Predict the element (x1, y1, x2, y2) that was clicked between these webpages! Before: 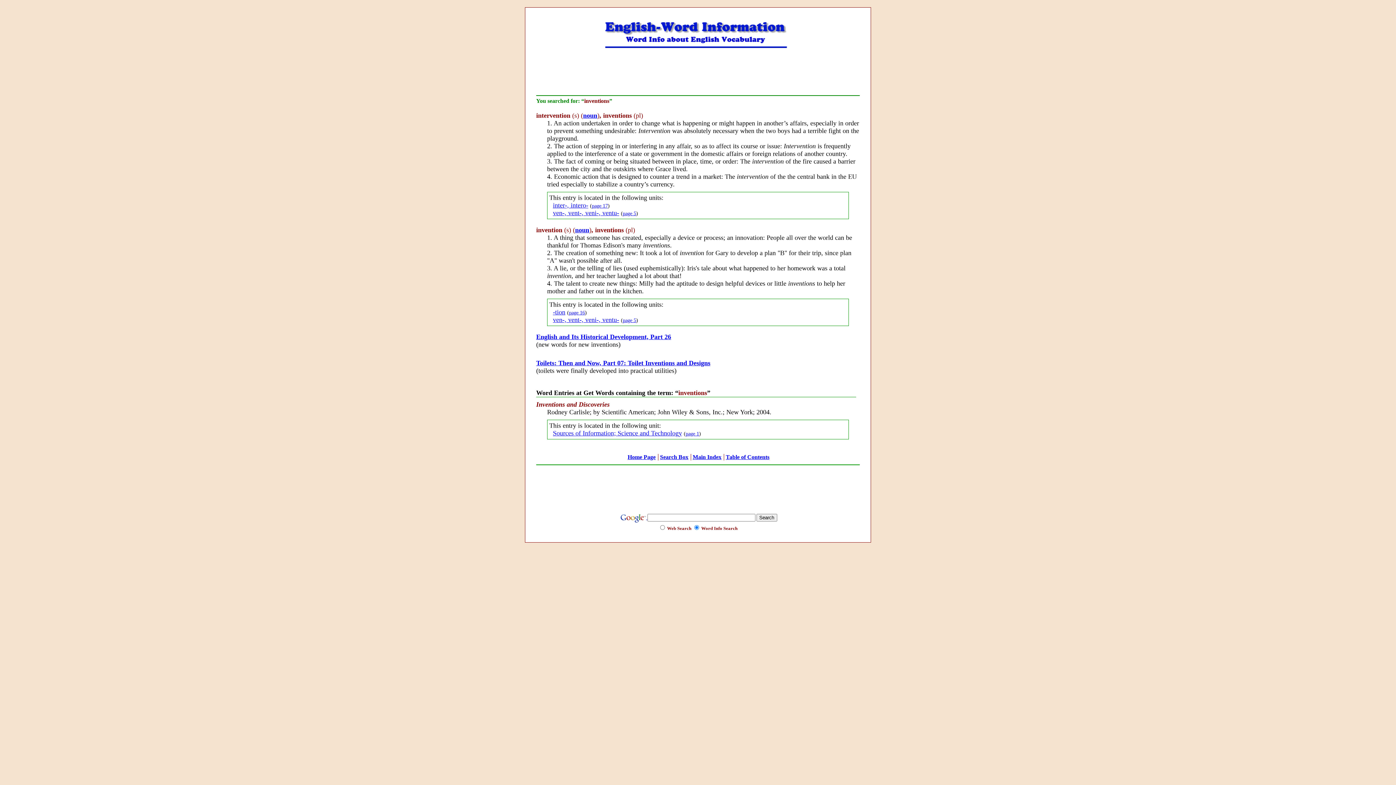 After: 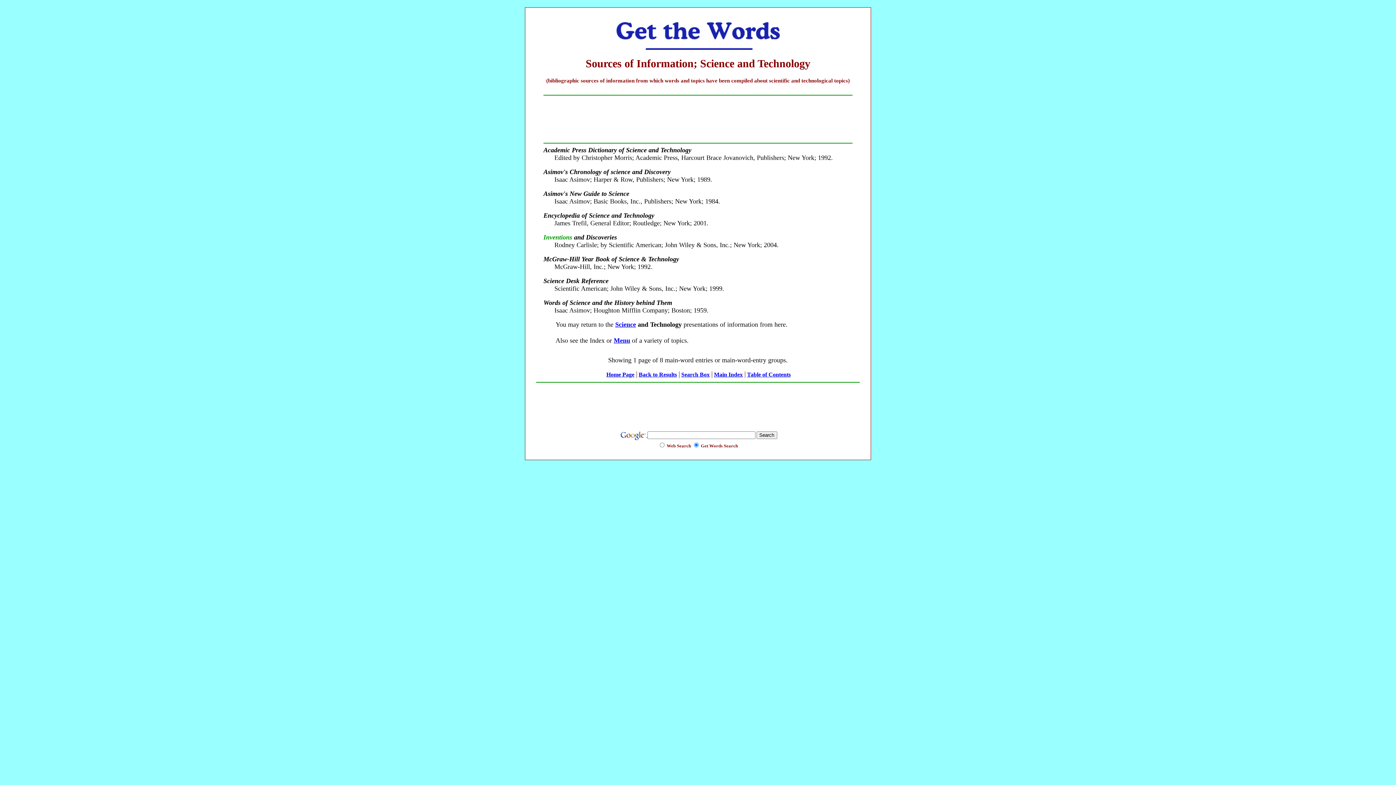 Action: bbox: (553, 429, 682, 437) label: Sources of Information; Science and Technology